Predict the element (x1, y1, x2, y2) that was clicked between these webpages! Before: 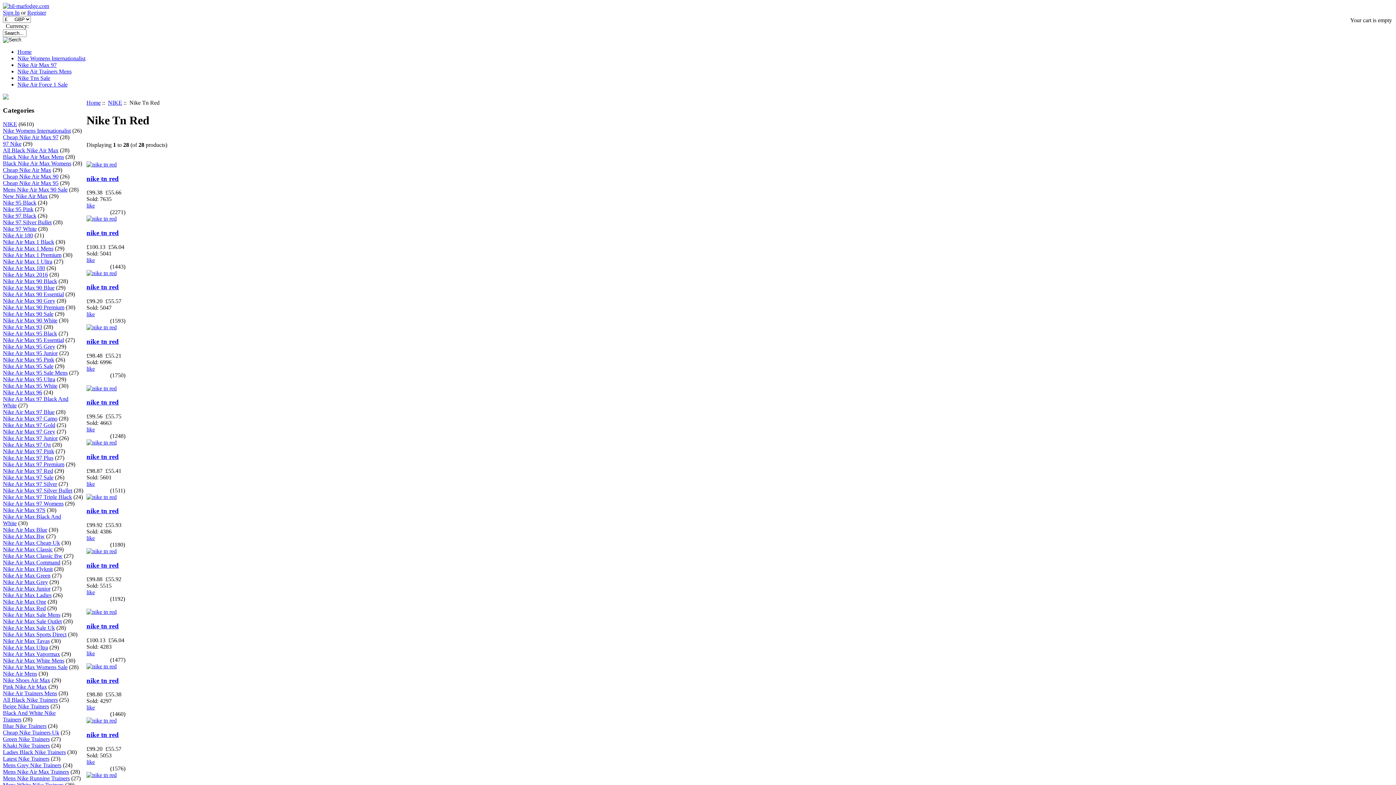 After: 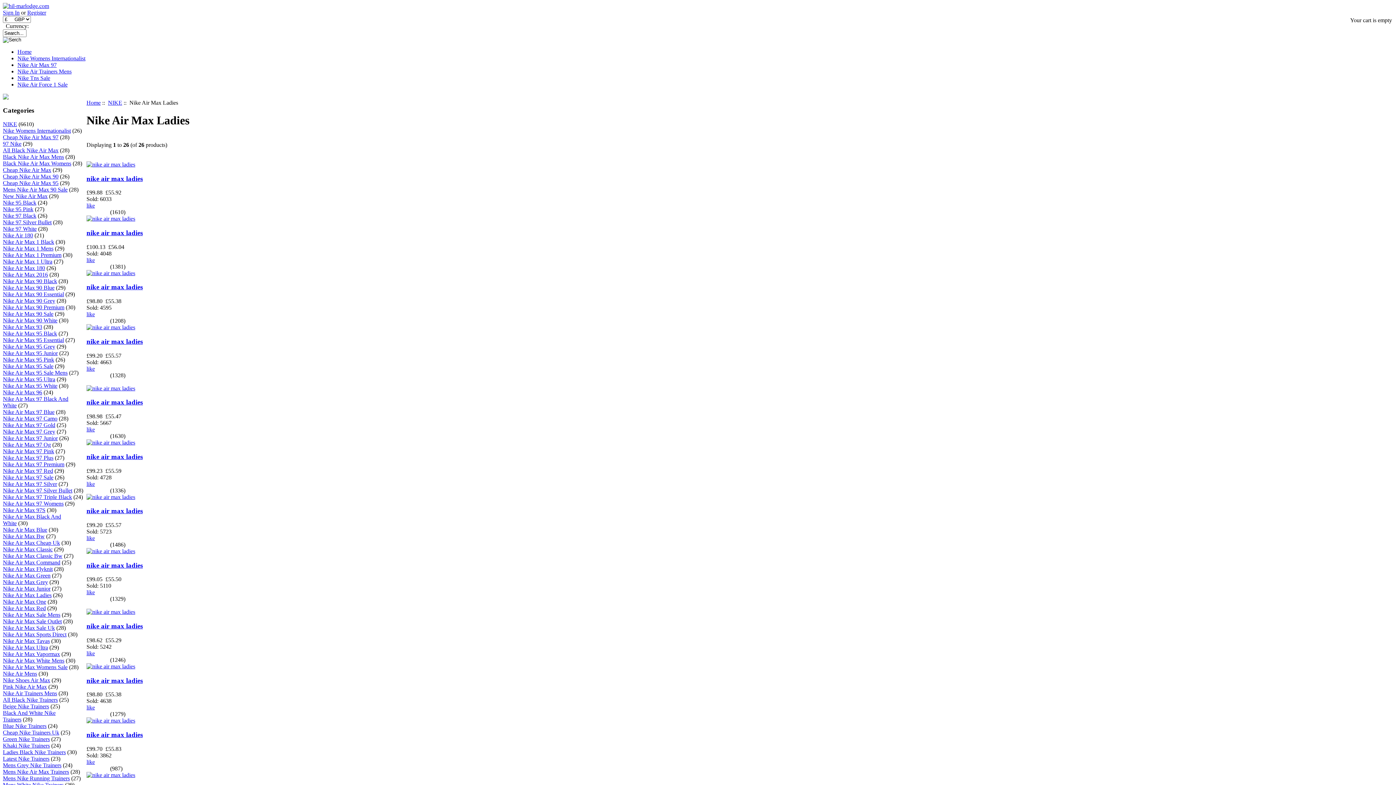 Action: label: Nike Air Max Ladies bbox: (2, 592, 51, 598)